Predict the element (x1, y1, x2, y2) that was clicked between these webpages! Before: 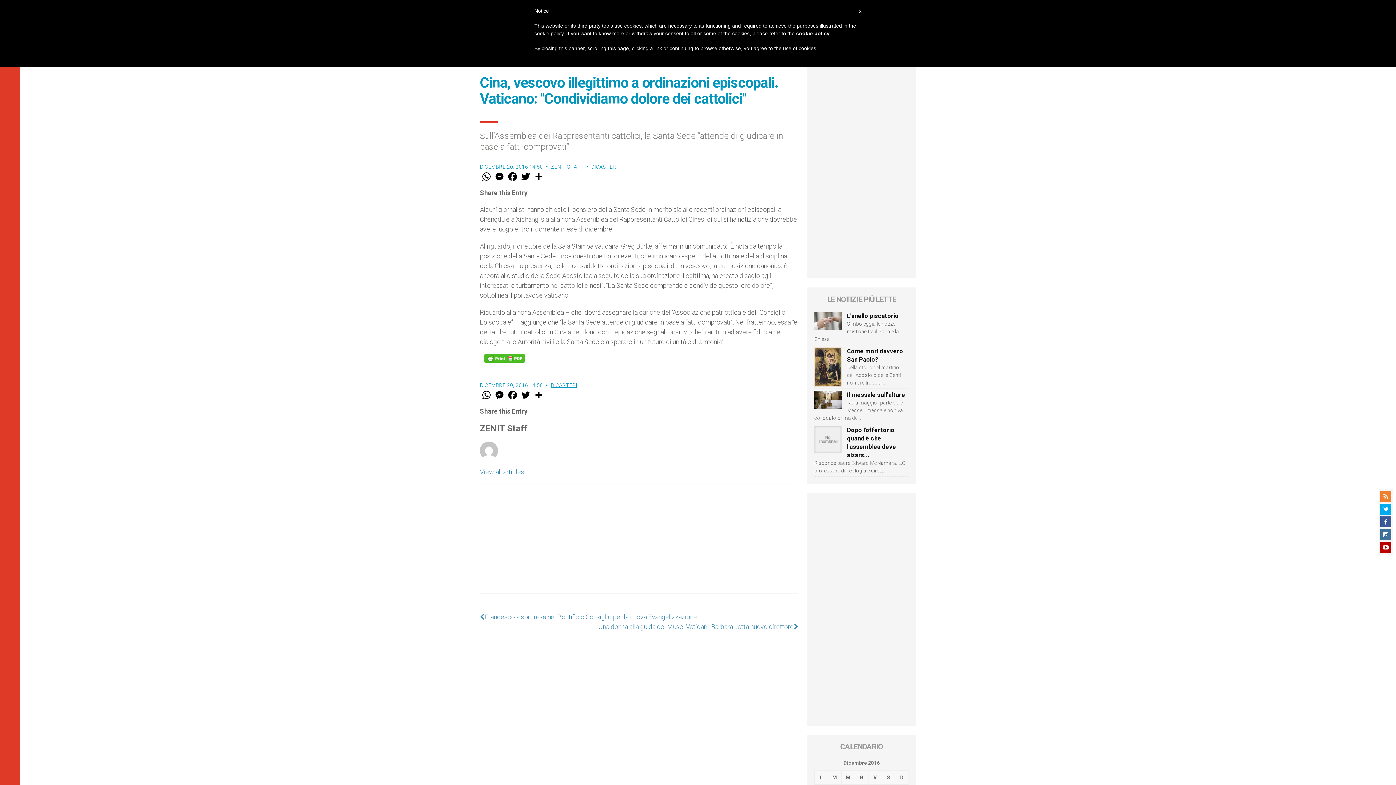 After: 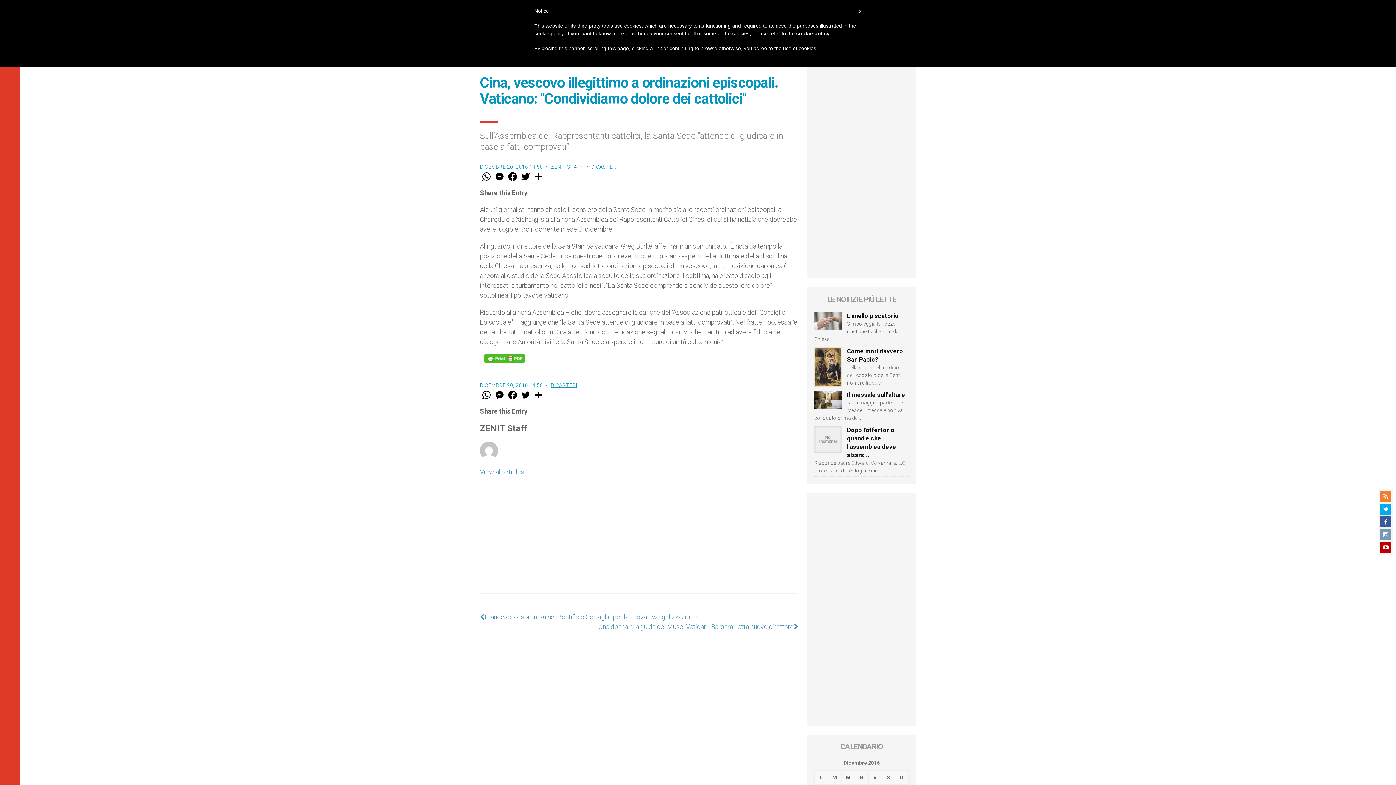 Action: bbox: (1380, 529, 1391, 540)